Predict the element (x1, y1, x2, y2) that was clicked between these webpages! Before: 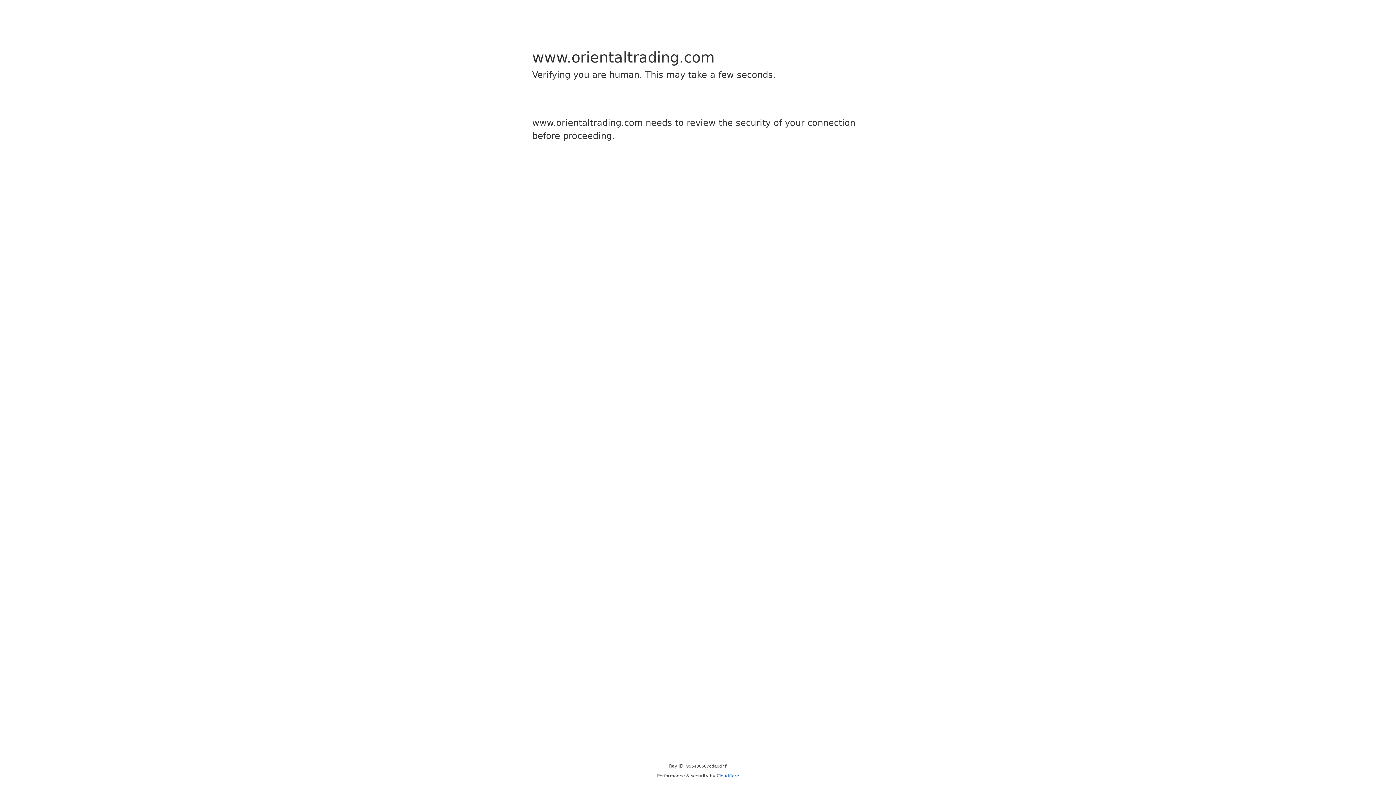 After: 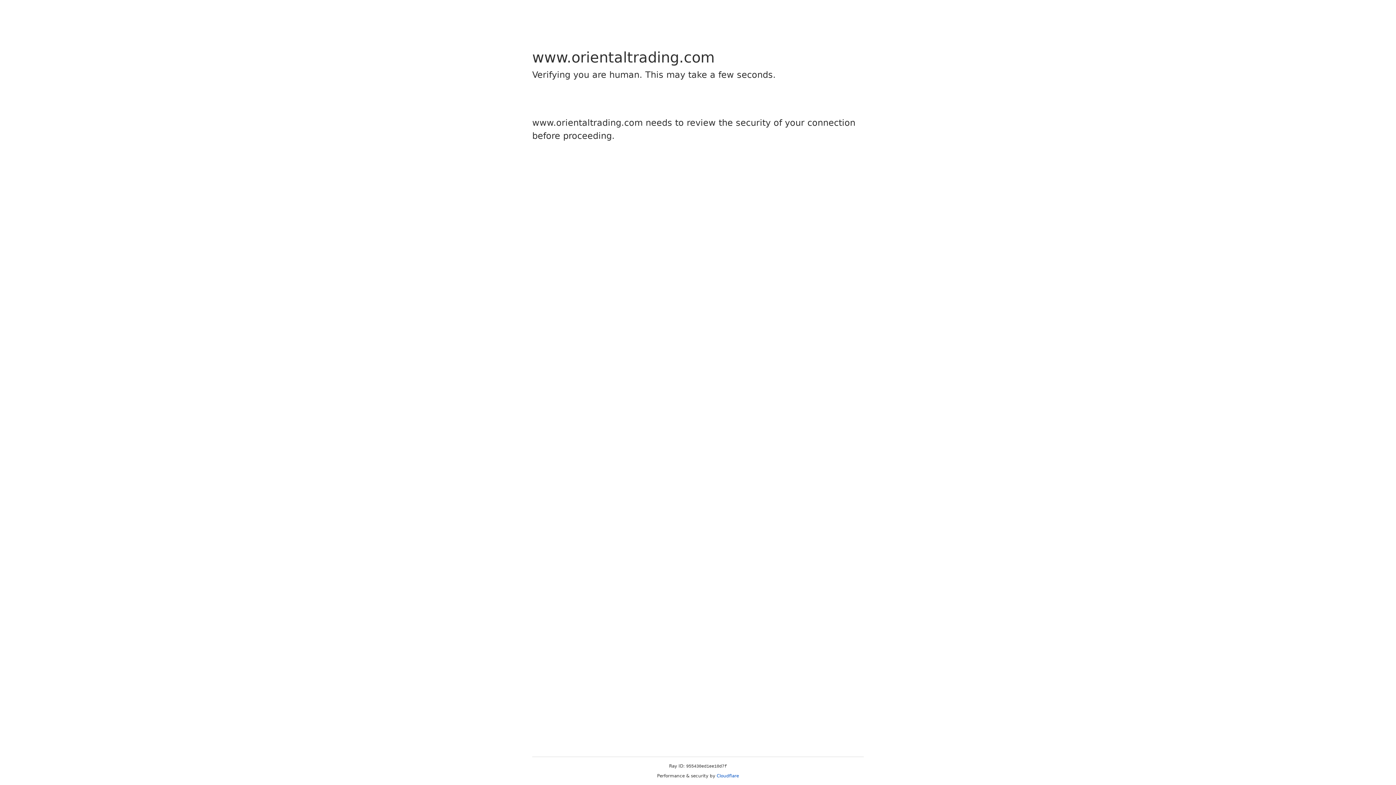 Action: bbox: (716, 773, 739, 778) label: Cloudflare